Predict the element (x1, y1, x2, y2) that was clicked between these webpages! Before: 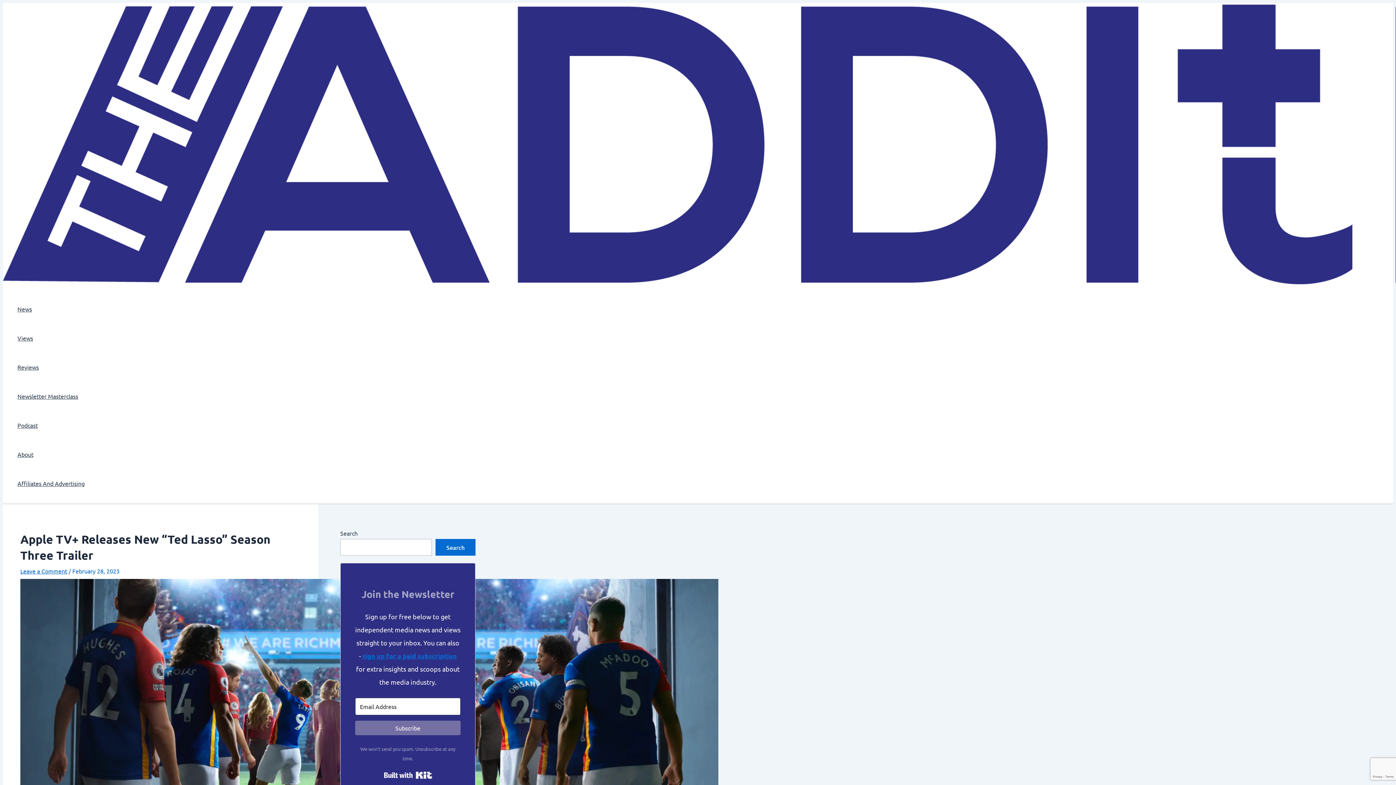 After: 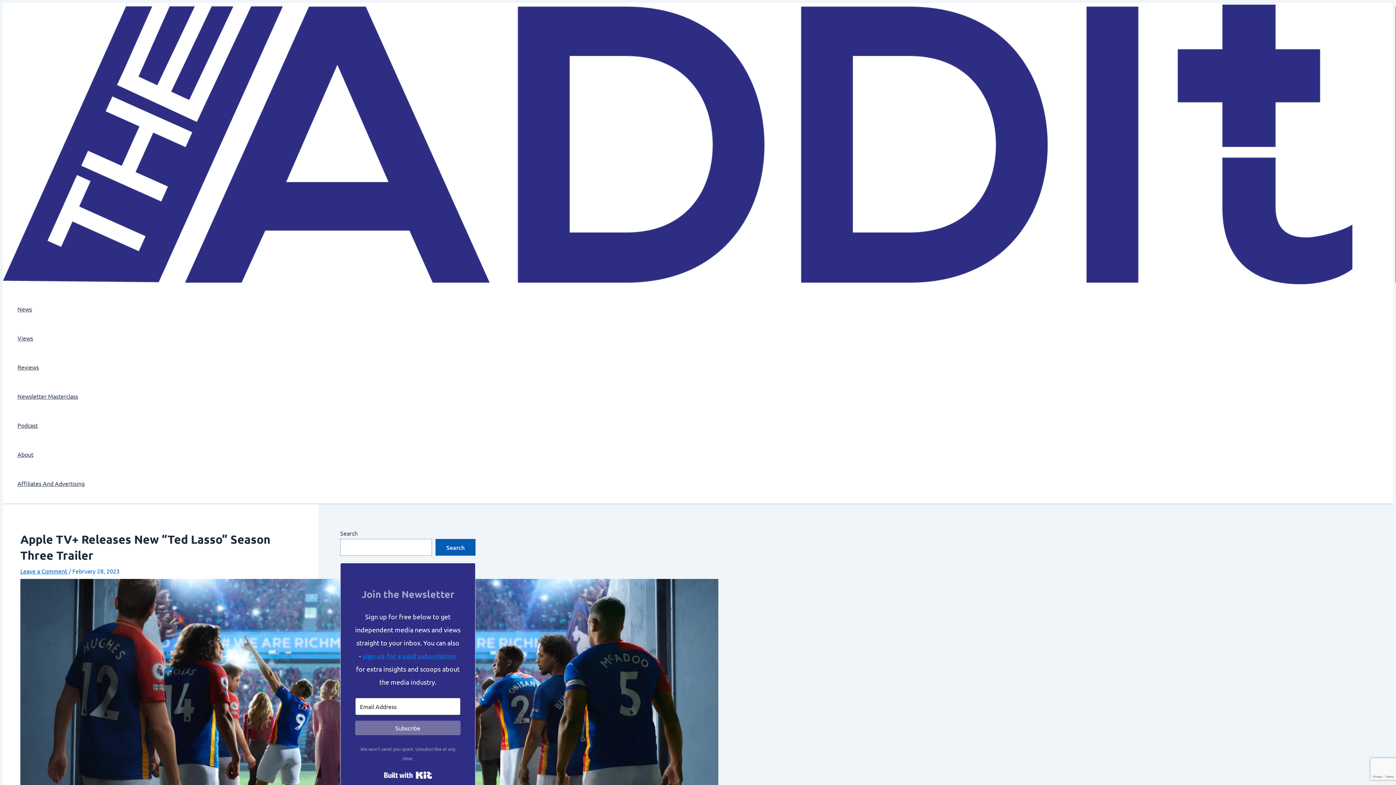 Action: label: Search bbox: (435, 539, 475, 556)